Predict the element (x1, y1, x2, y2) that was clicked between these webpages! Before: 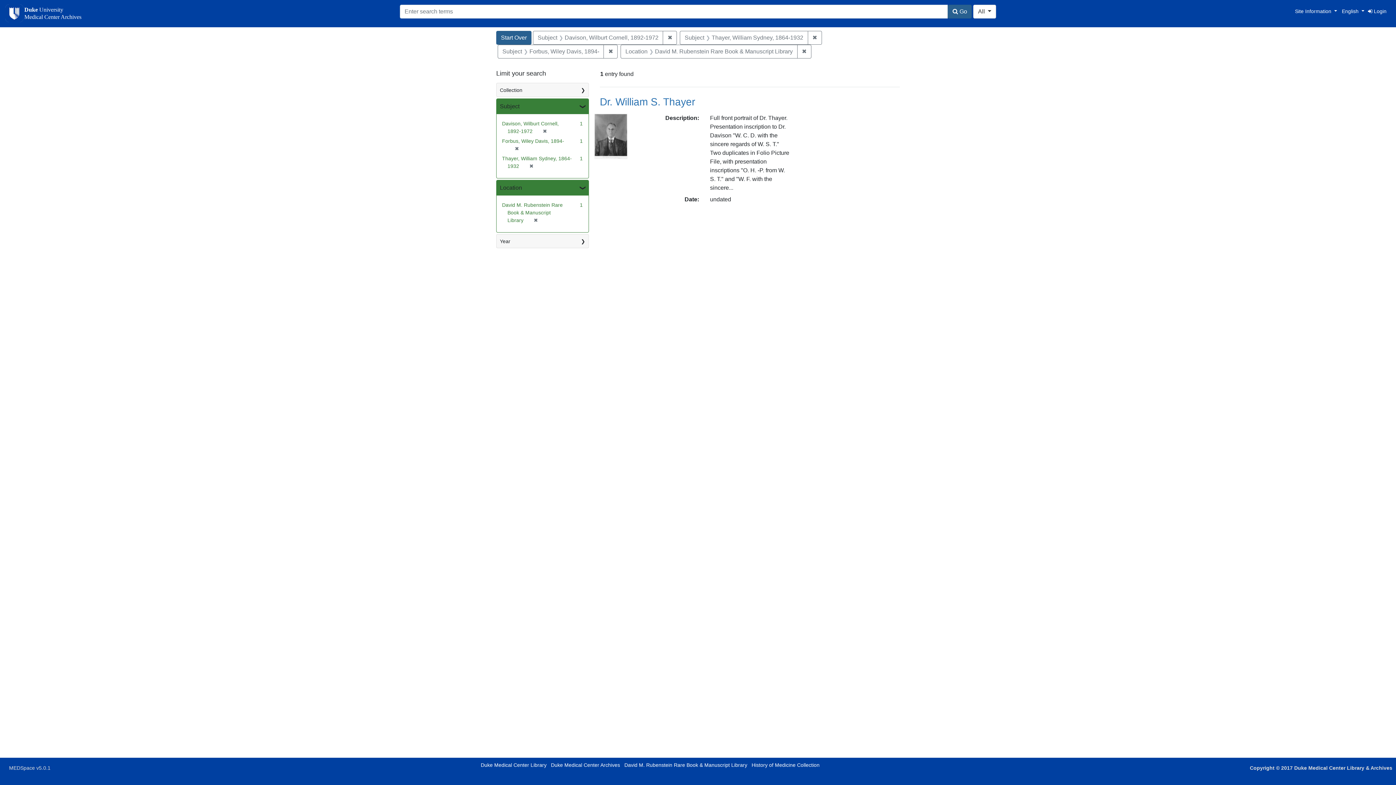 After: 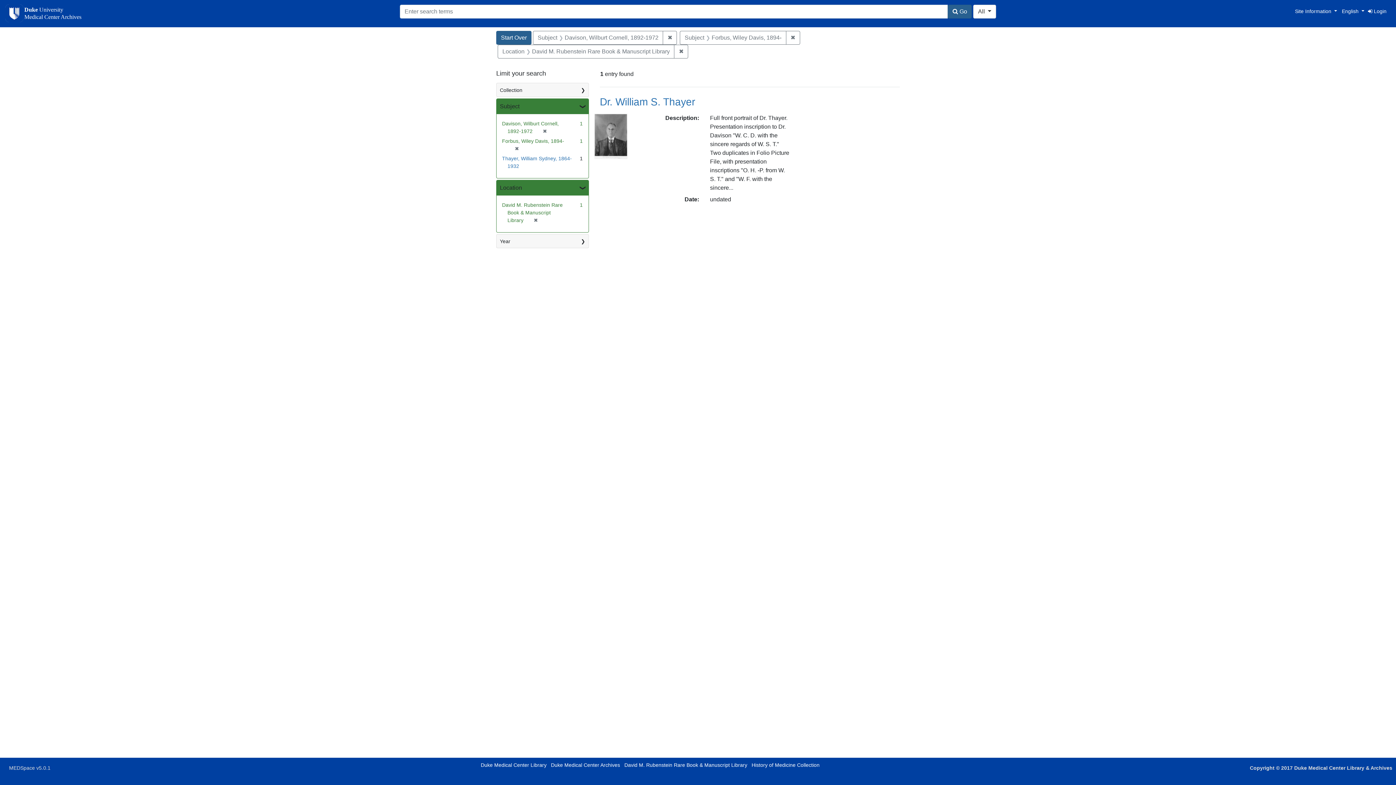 Action: bbox: (807, 30, 822, 44) label: ✖
Remove constraint Subject: Thayer, William Sydney, 1864-1932